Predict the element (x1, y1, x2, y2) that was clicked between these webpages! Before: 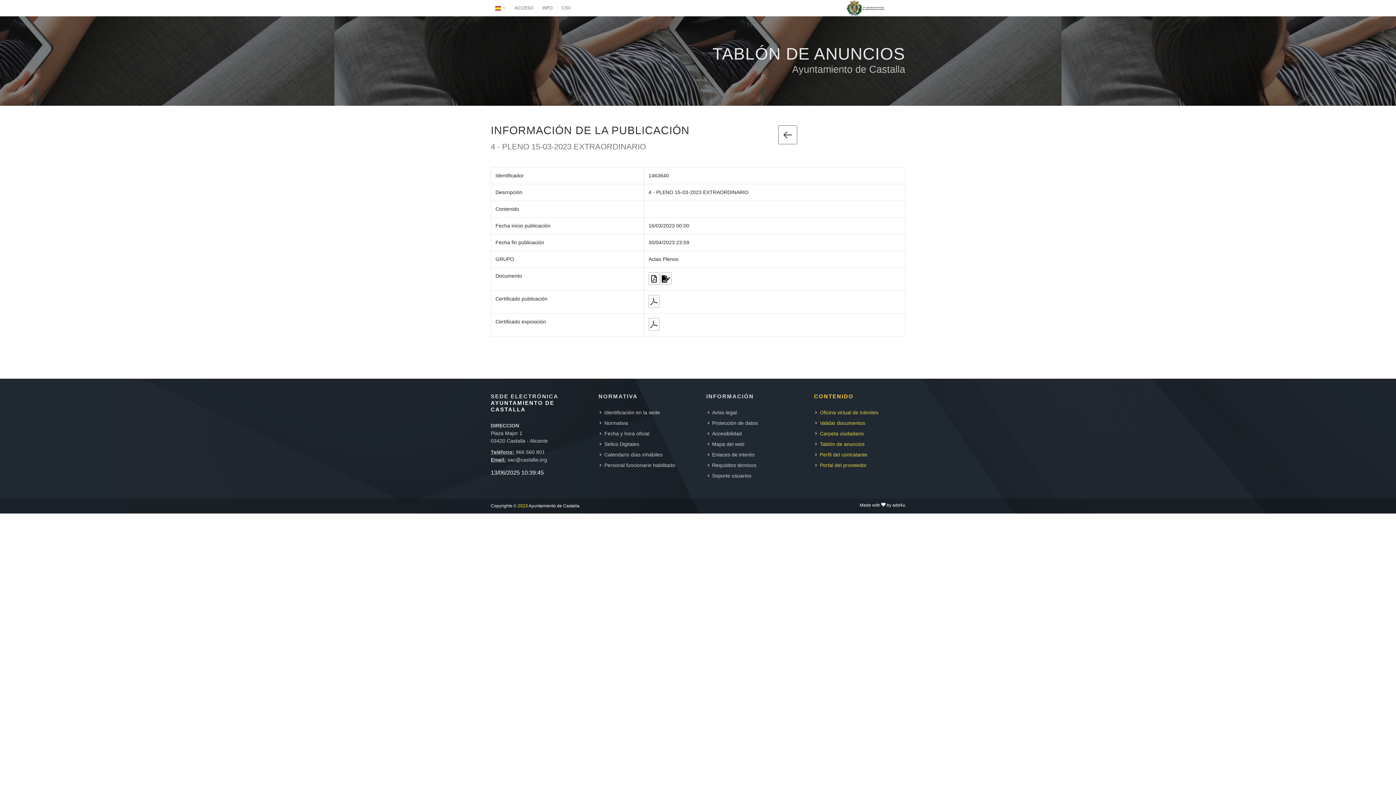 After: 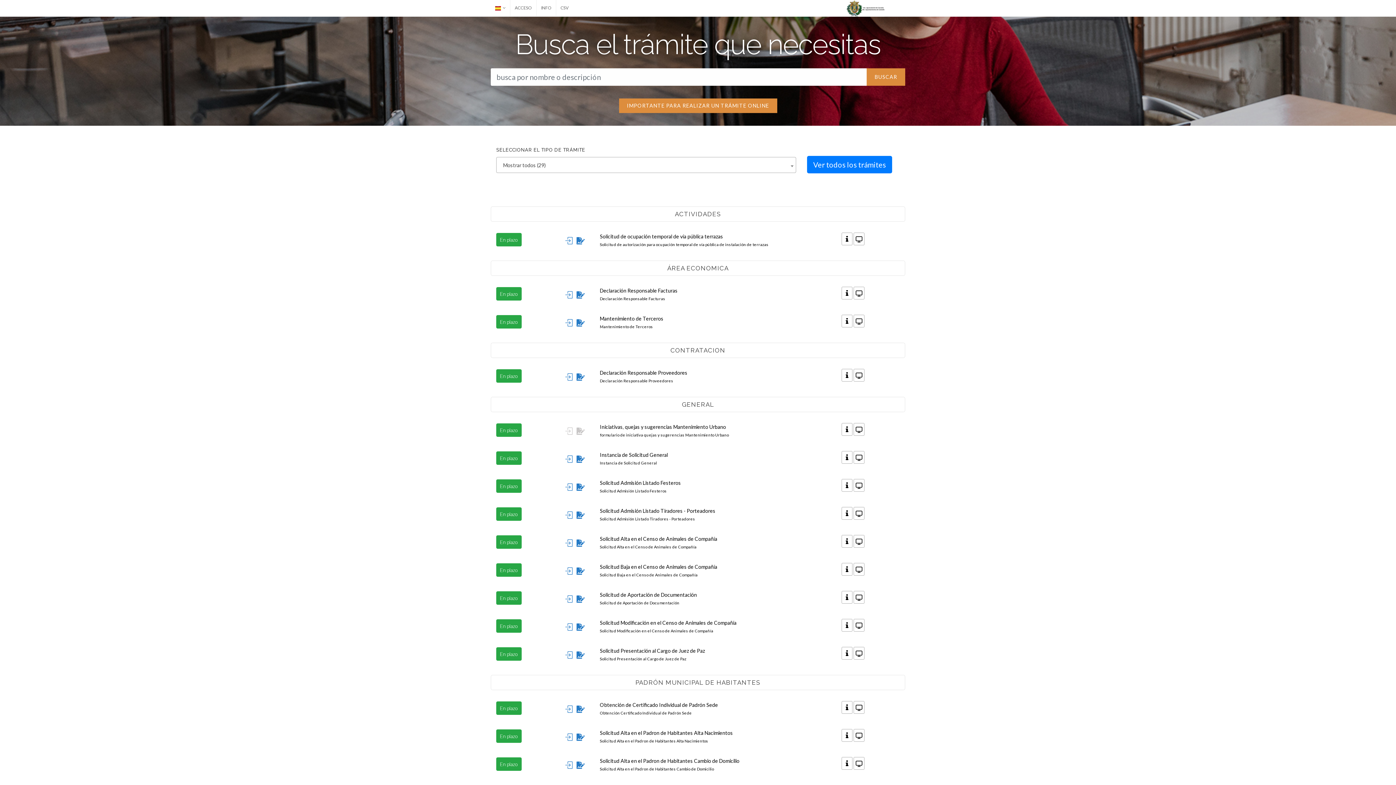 Action: label: Oficina virtual de trámites bbox: (815, 409, 879, 416)